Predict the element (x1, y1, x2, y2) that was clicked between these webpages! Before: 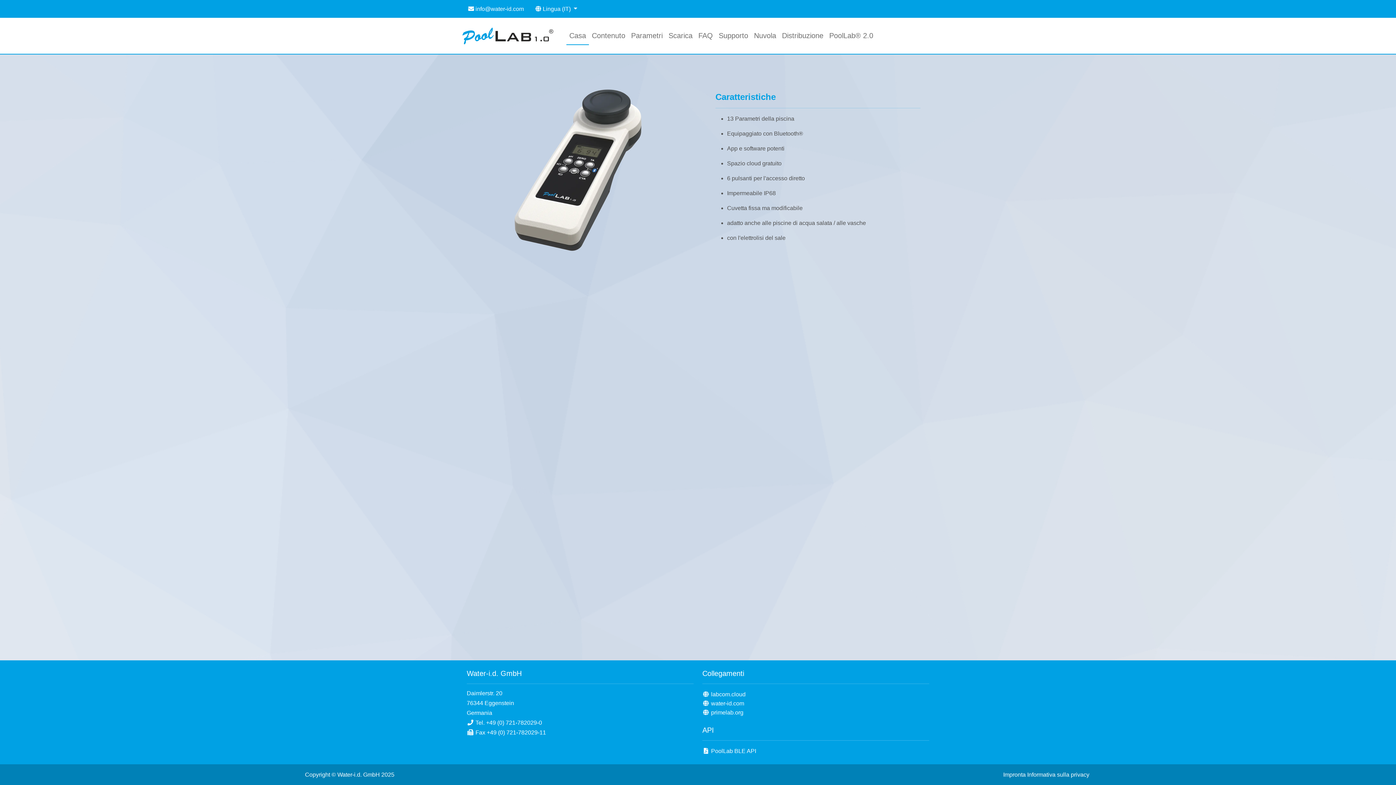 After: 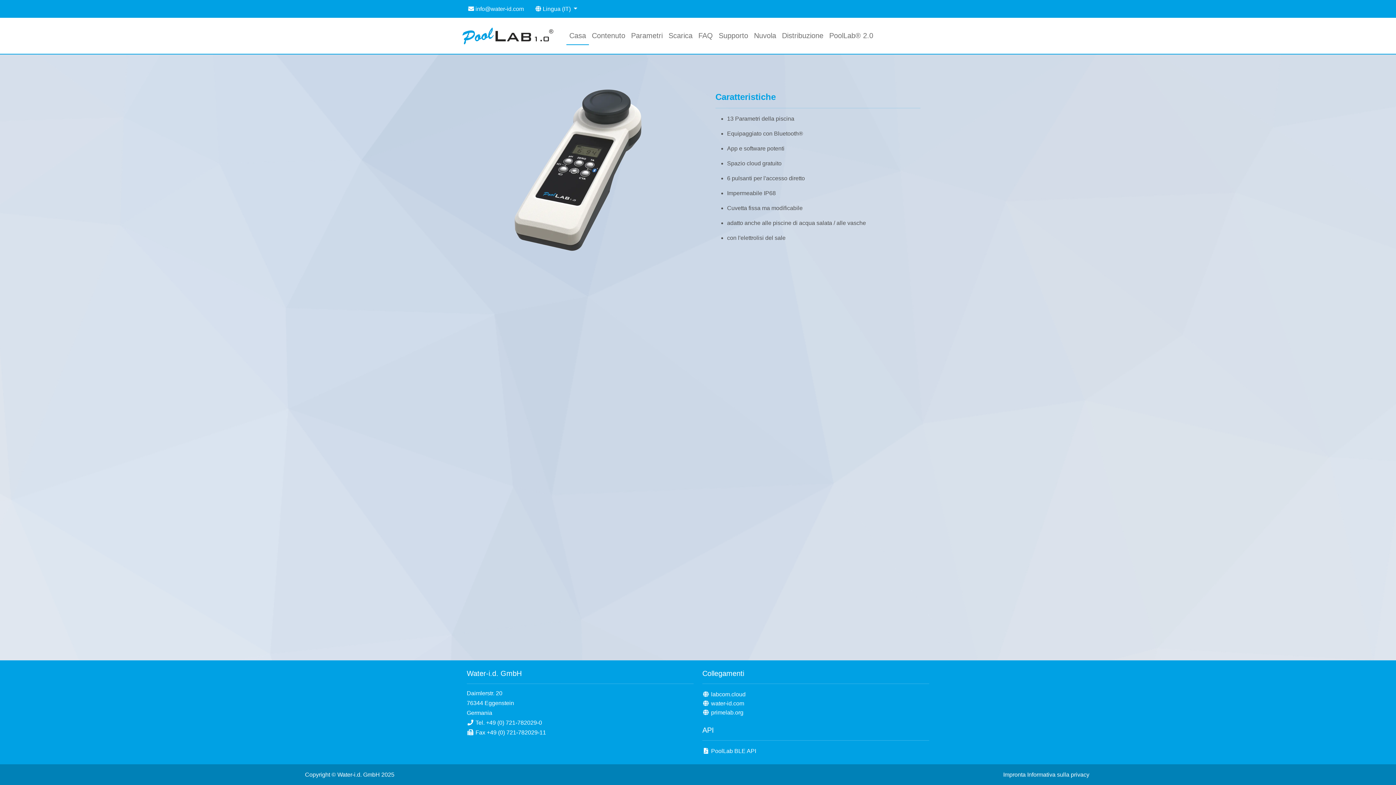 Action: bbox: (462, 1, 529, 16) label:  info@water-id.com